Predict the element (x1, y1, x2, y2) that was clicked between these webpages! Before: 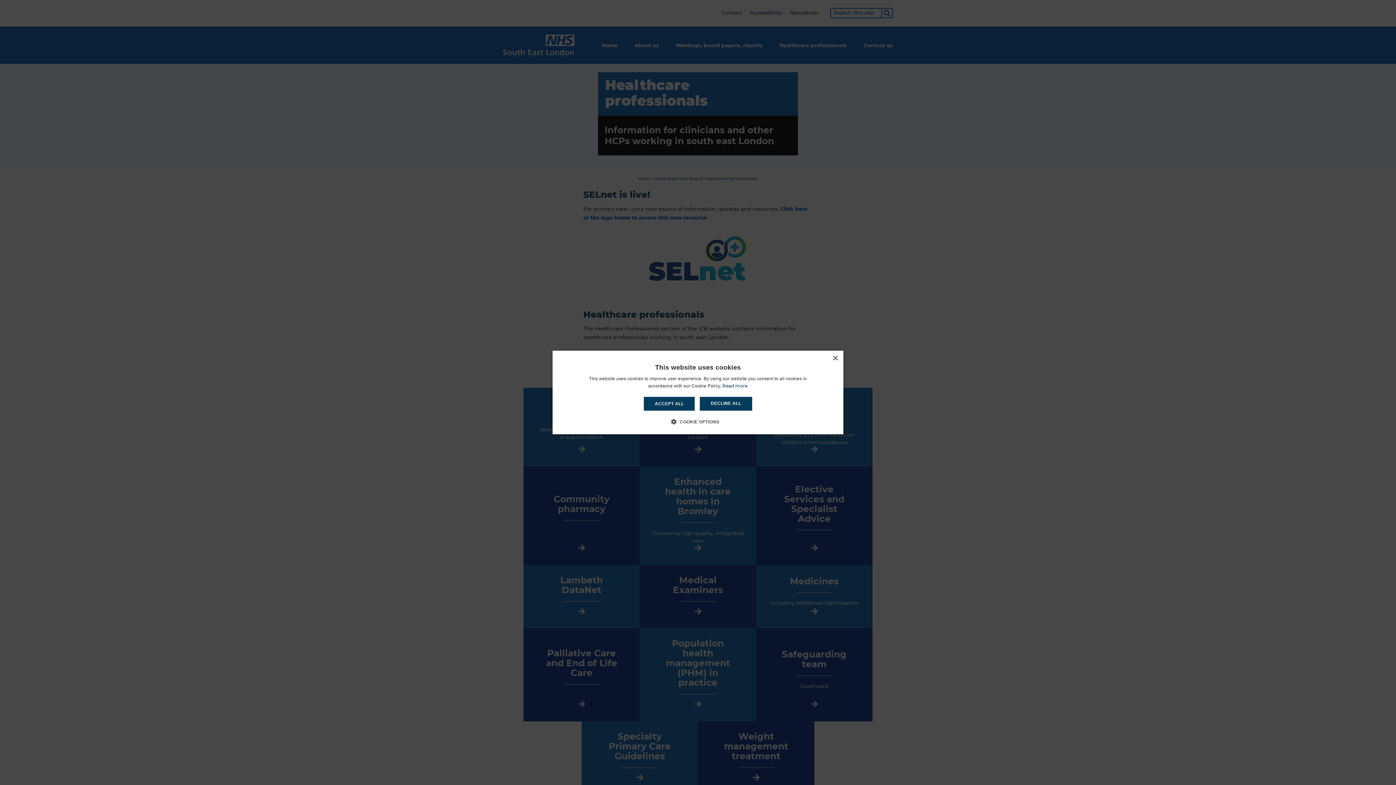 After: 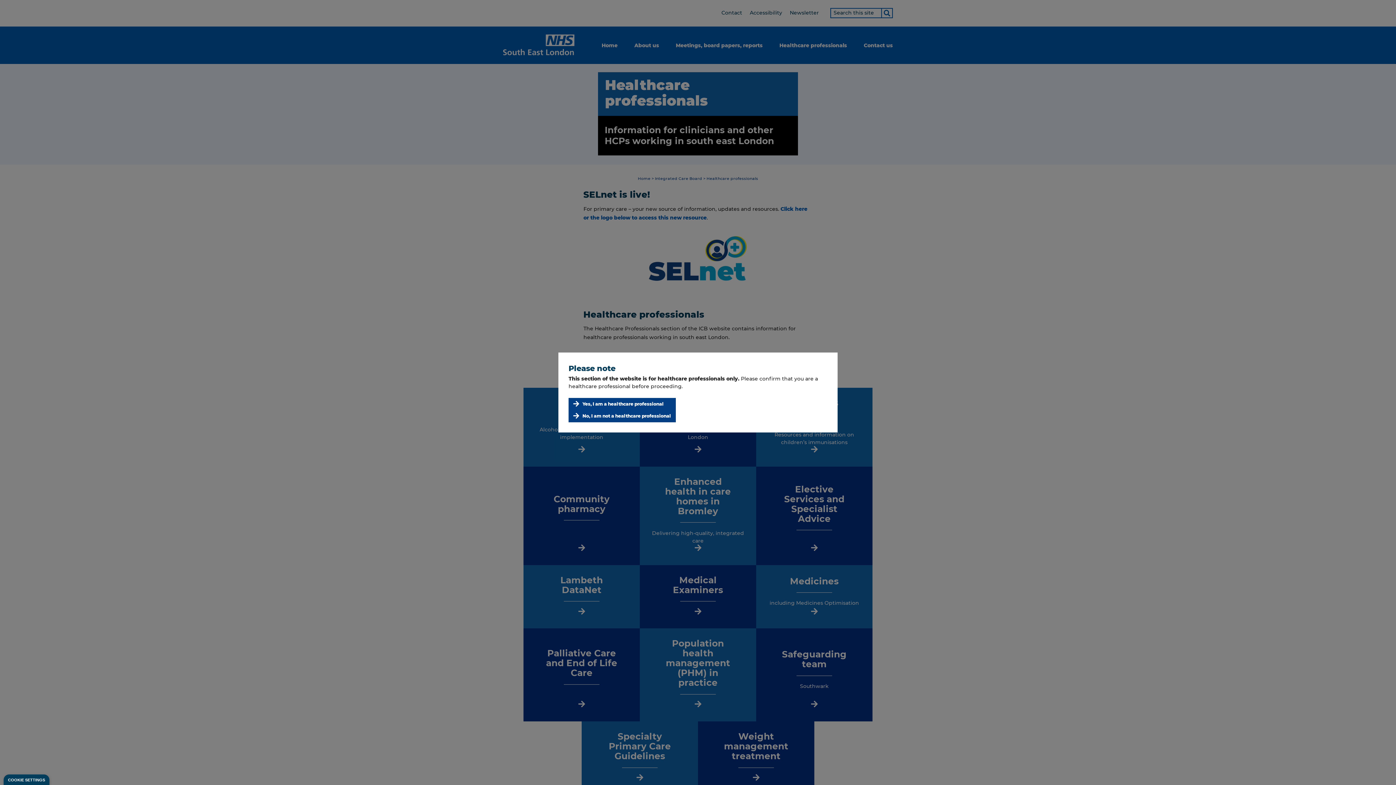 Action: bbox: (832, 356, 838, 361) label: Close